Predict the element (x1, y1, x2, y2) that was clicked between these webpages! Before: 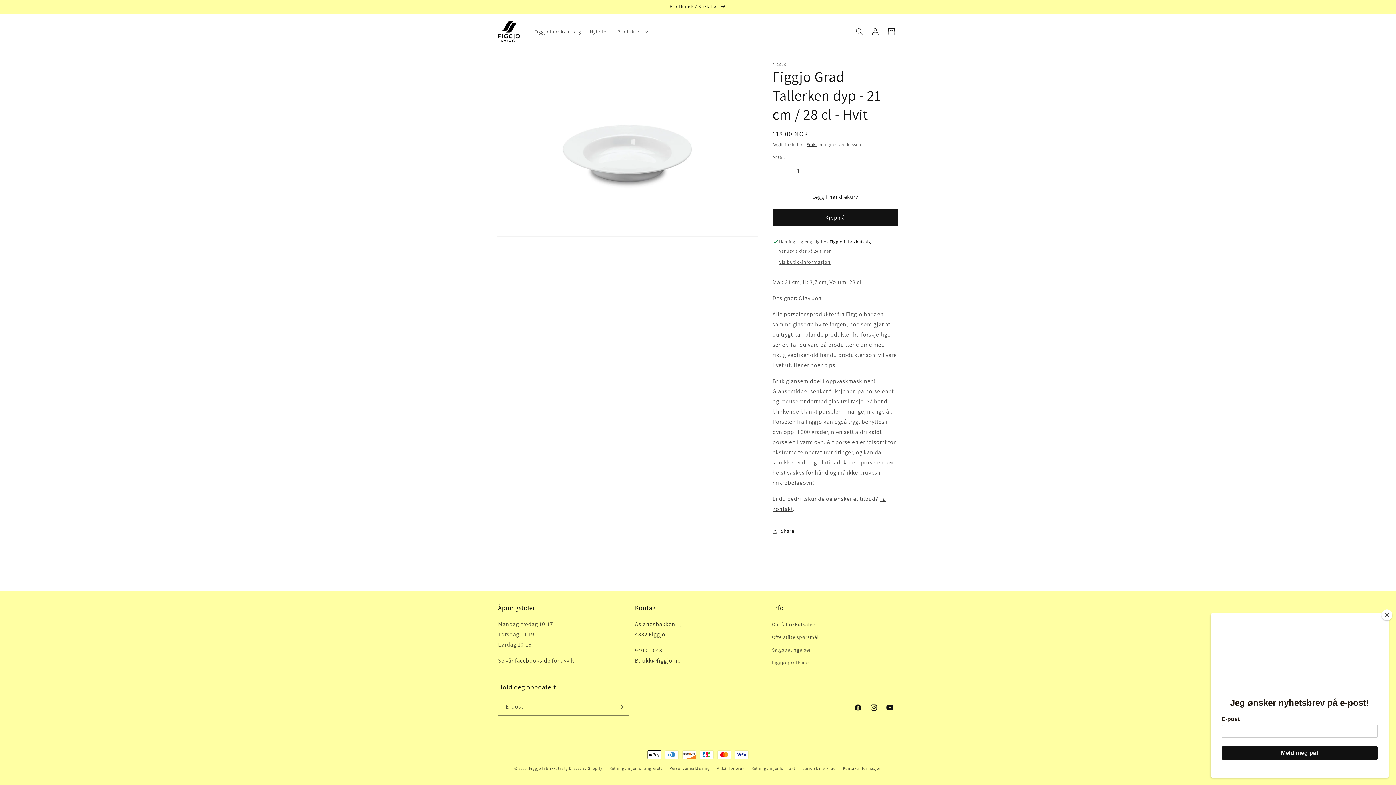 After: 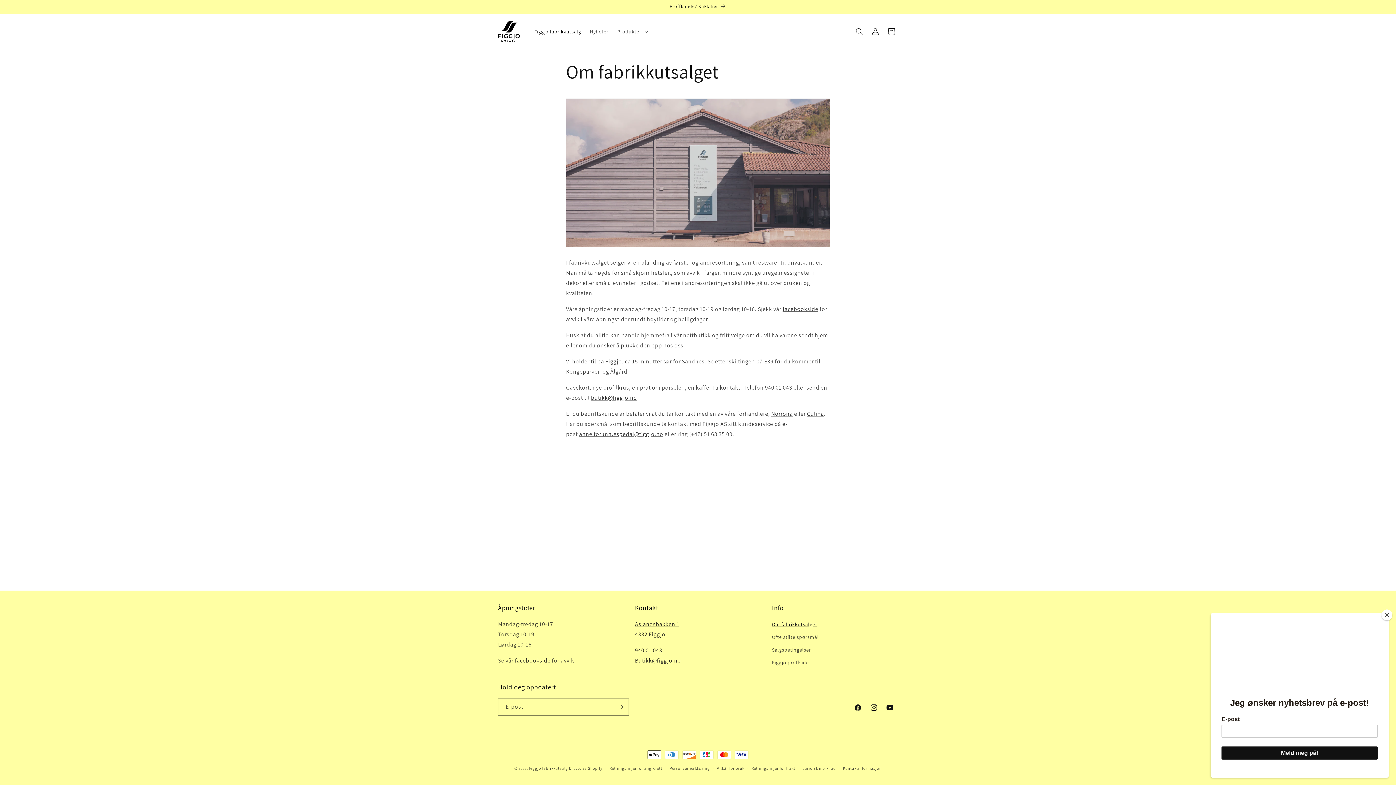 Action: label: Figgjo fabrikkutsalg bbox: (530, 23, 585, 39)